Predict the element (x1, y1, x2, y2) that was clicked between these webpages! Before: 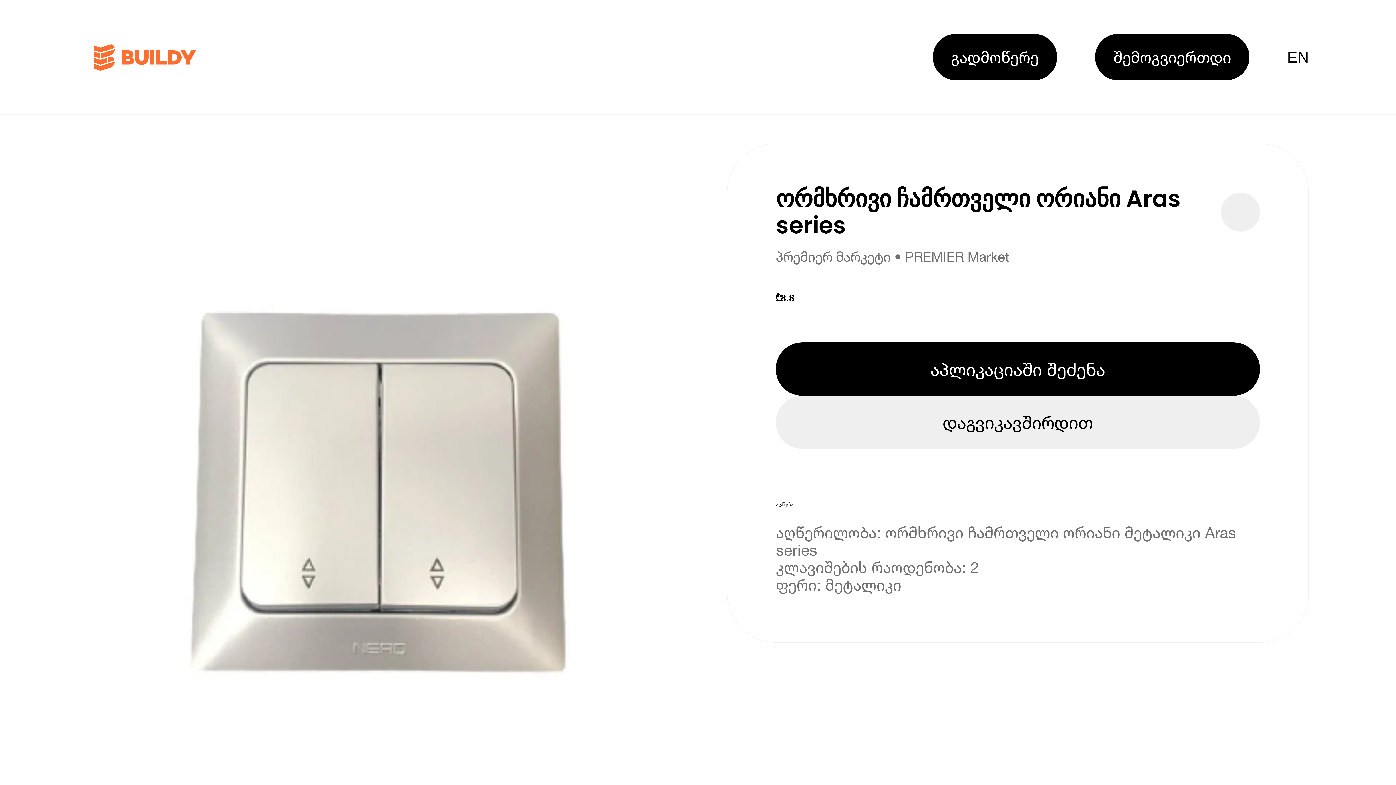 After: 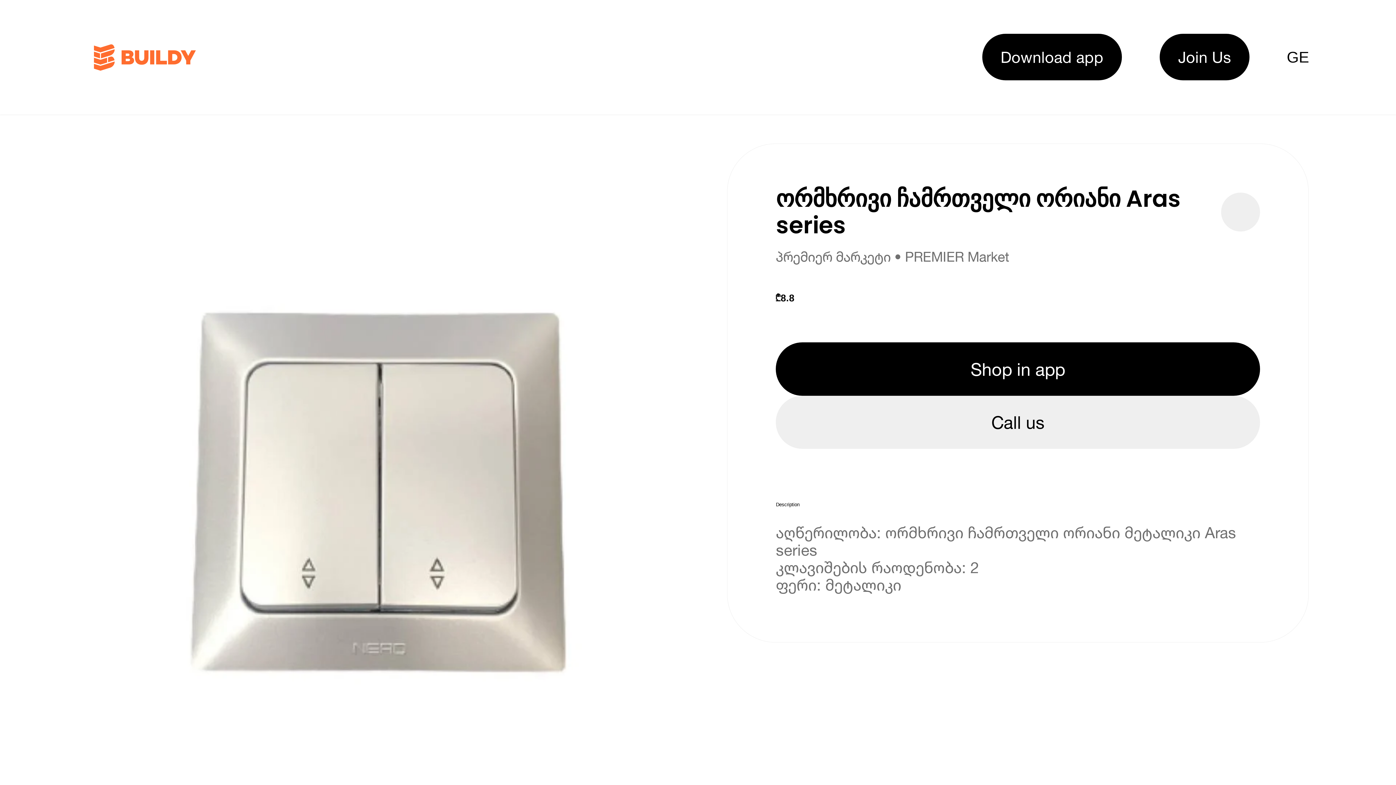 Action: bbox: (1287, 46, 1309, 67) label: language switcher